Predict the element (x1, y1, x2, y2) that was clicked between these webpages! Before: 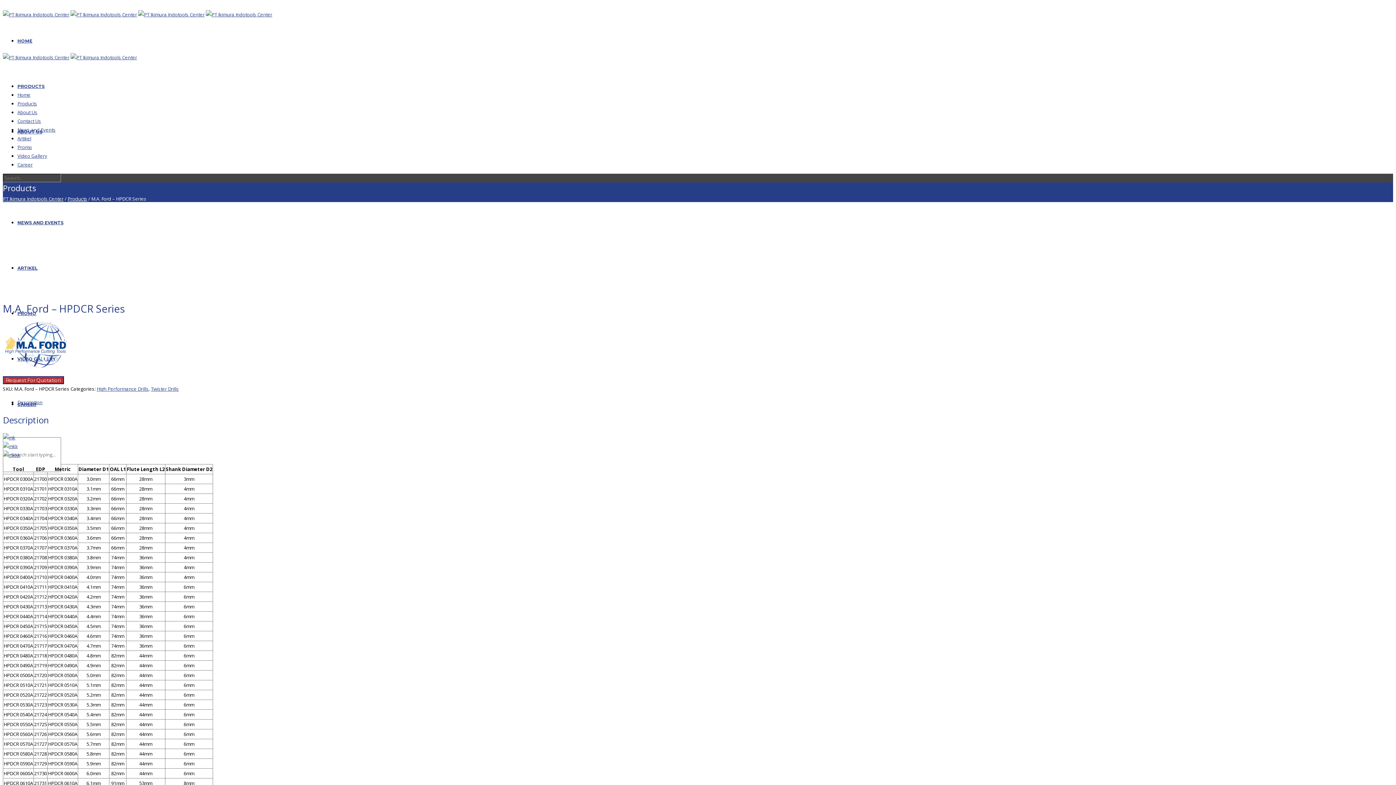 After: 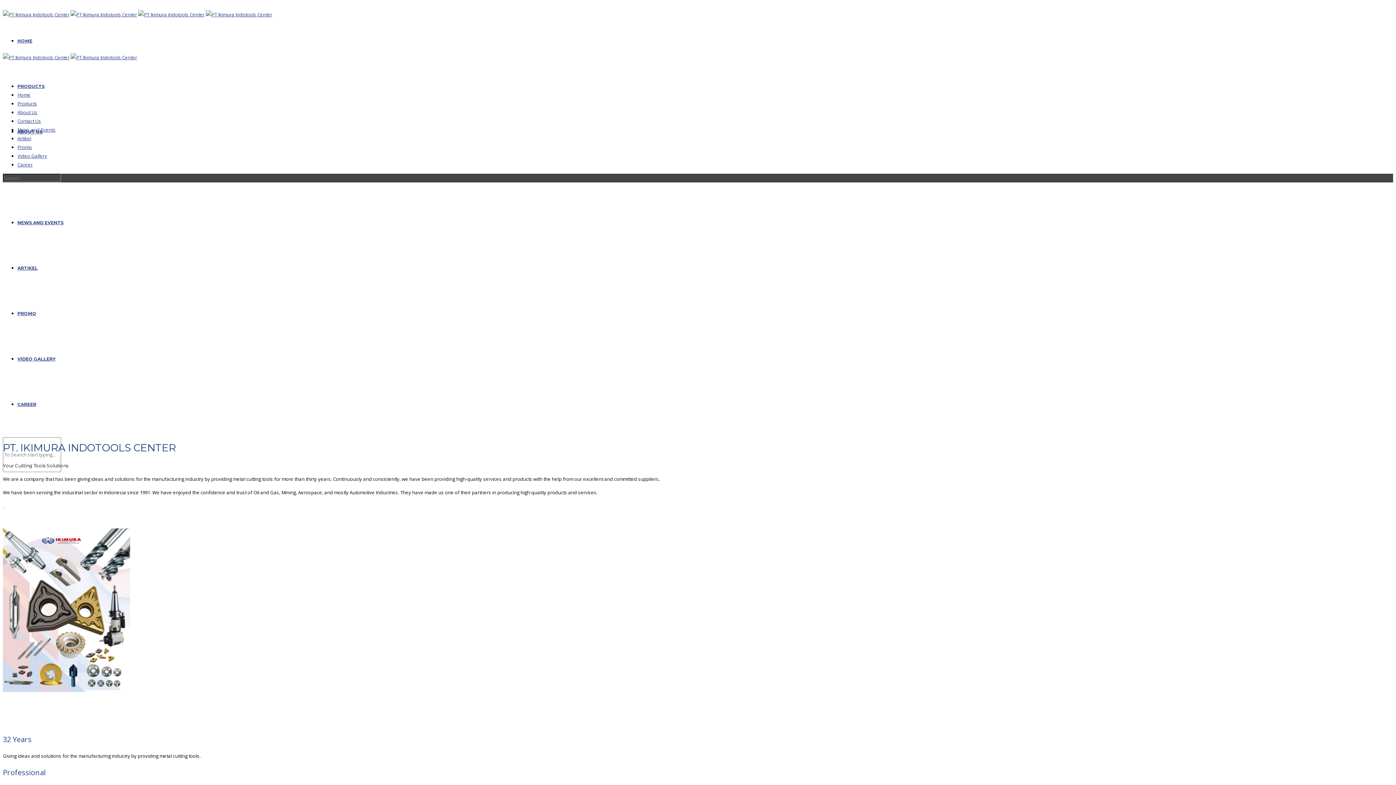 Action: label: PT Ikimura Indotools Center bbox: (2, 195, 63, 202)